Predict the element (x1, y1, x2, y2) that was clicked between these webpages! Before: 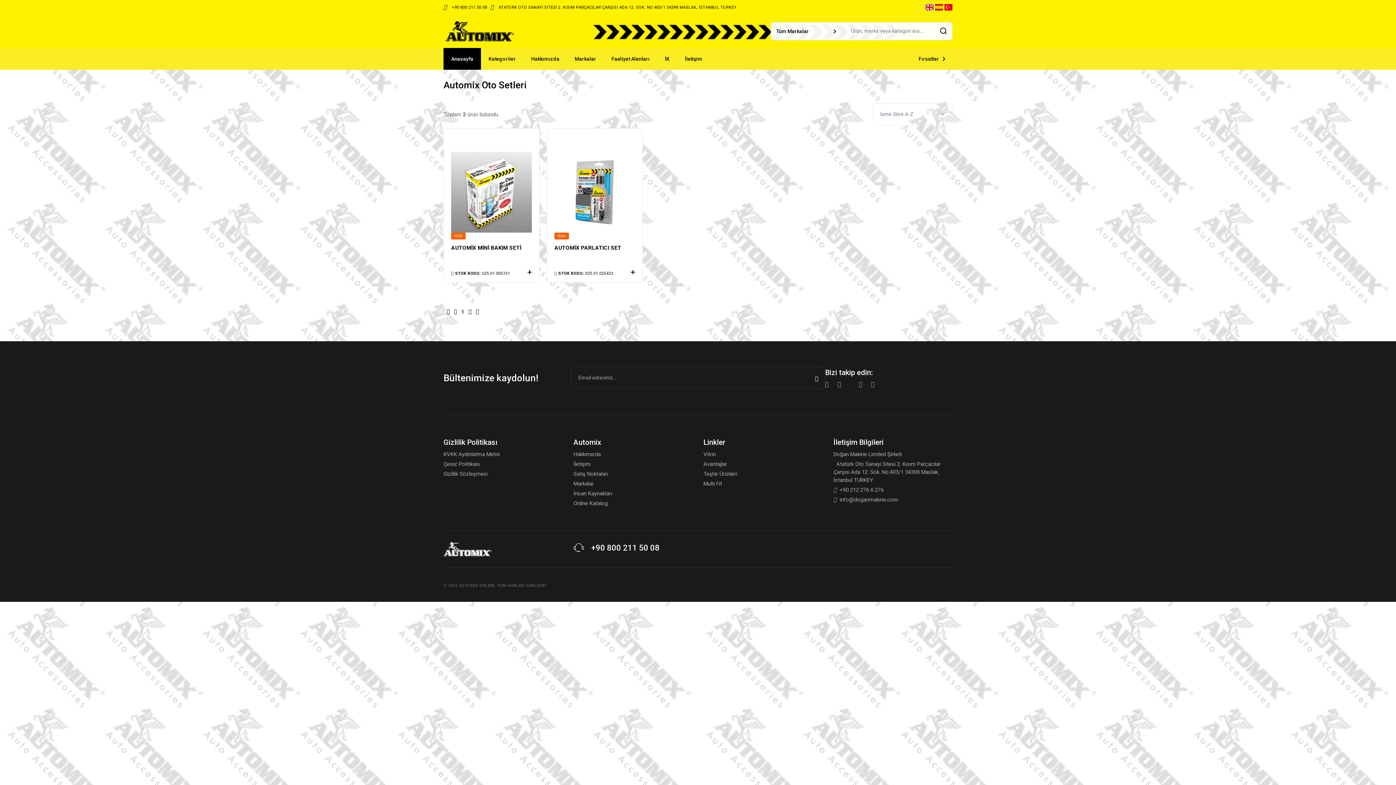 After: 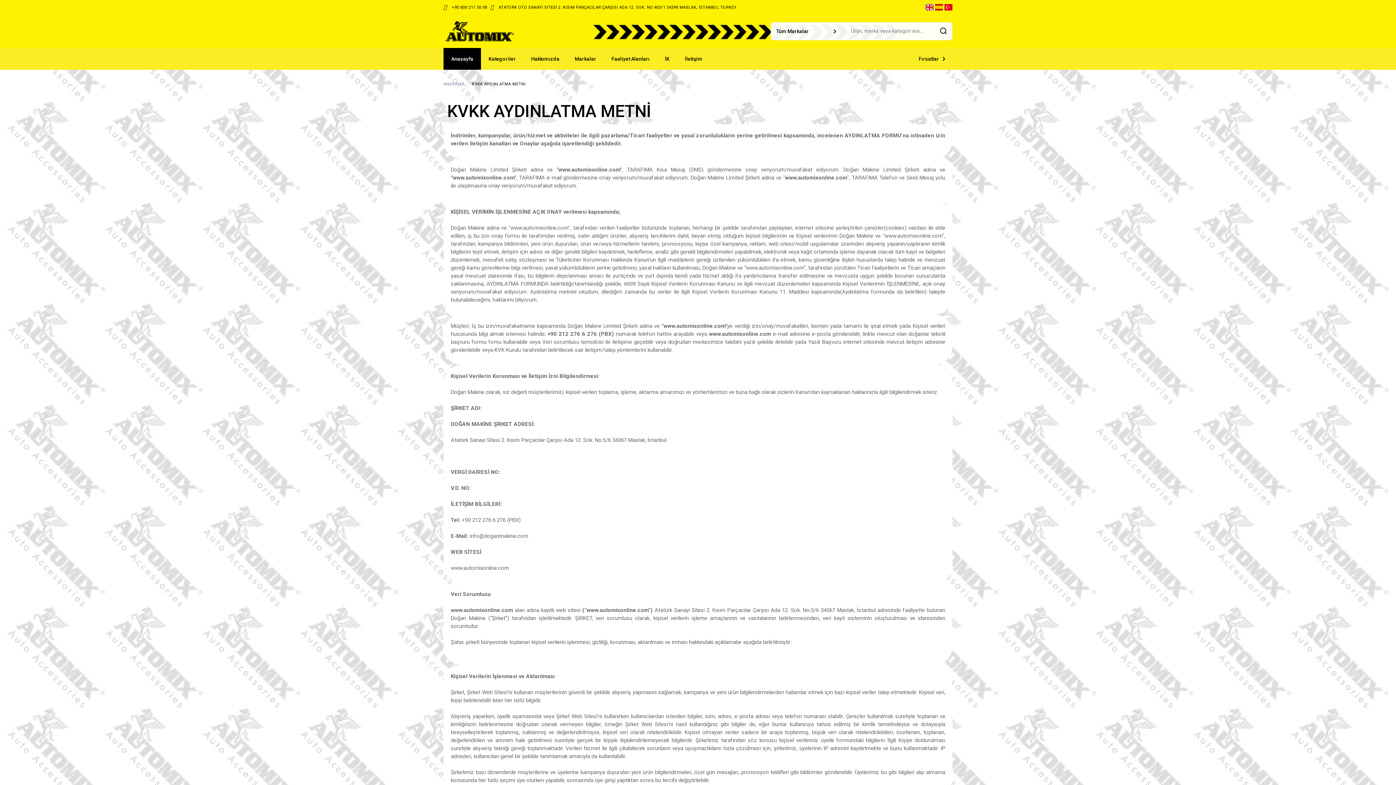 Action: bbox: (443, 451, 499, 457) label: KVKK Aydınlatma Metni